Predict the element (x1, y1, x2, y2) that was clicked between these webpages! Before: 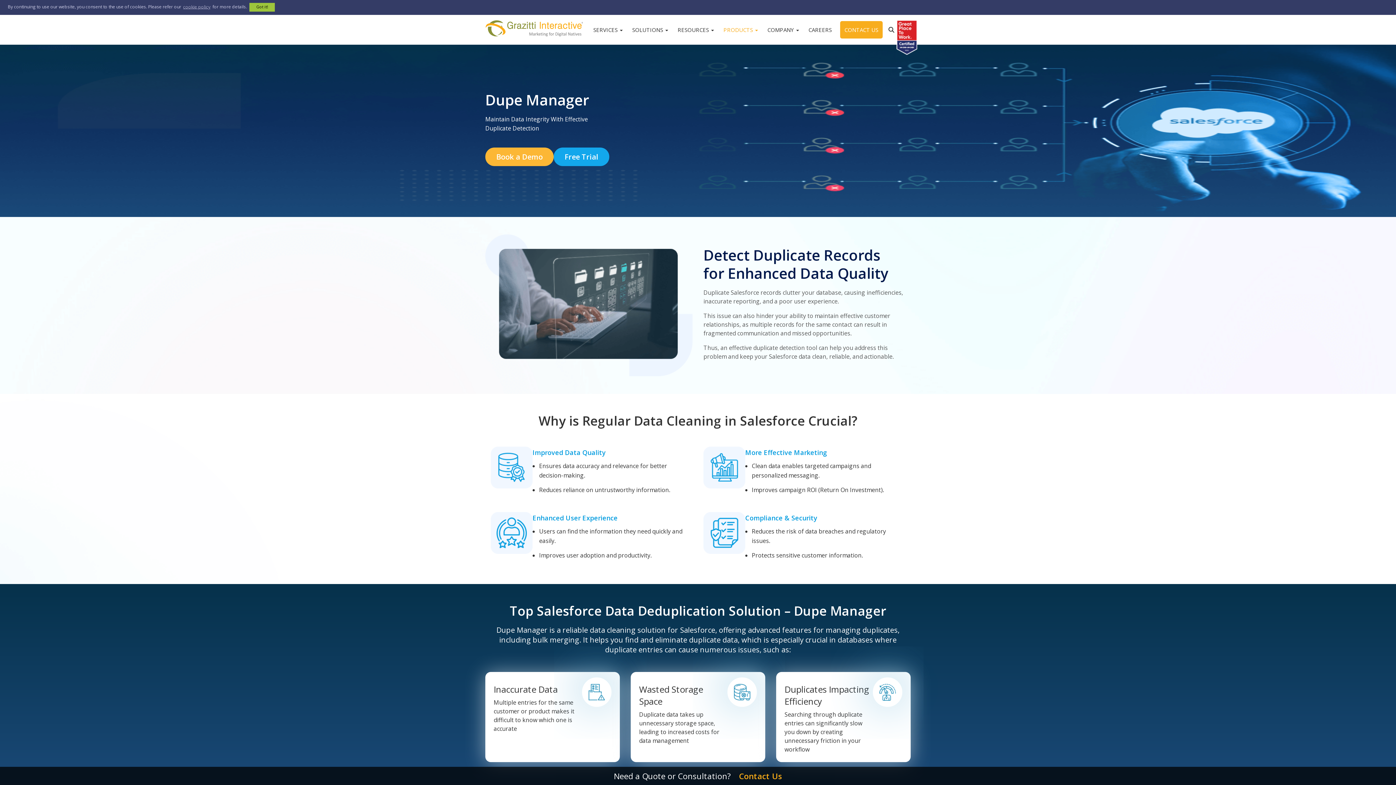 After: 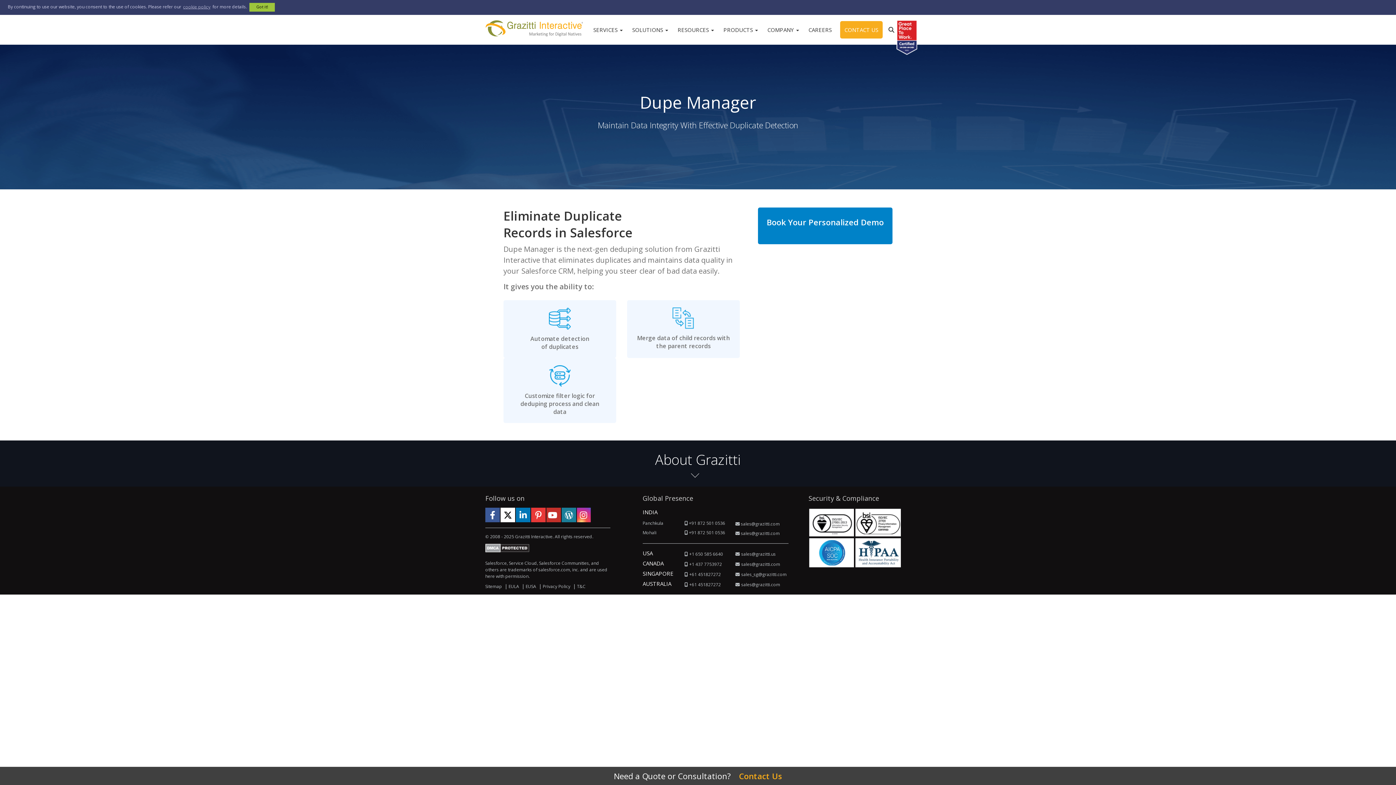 Action: bbox: (485, 147, 553, 166) label: Book a Demo